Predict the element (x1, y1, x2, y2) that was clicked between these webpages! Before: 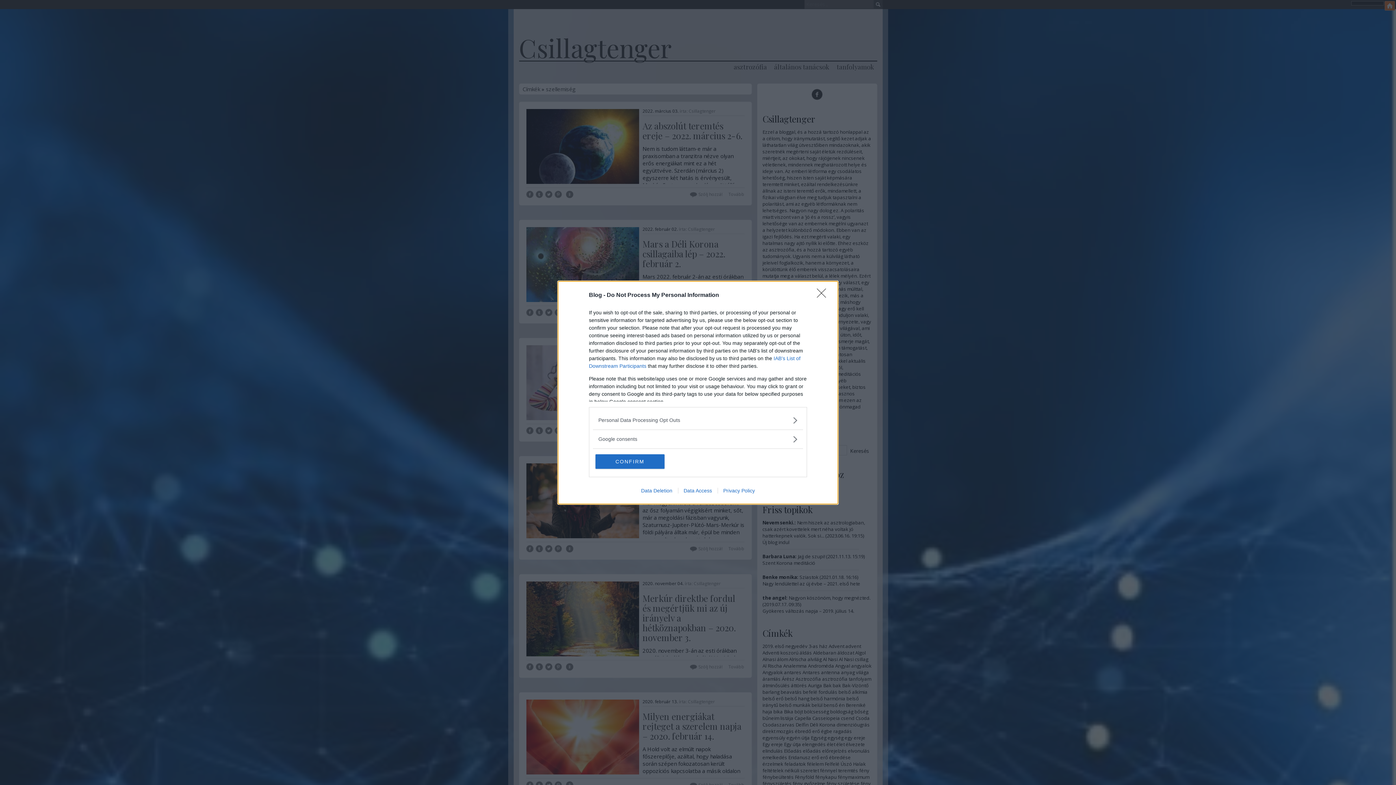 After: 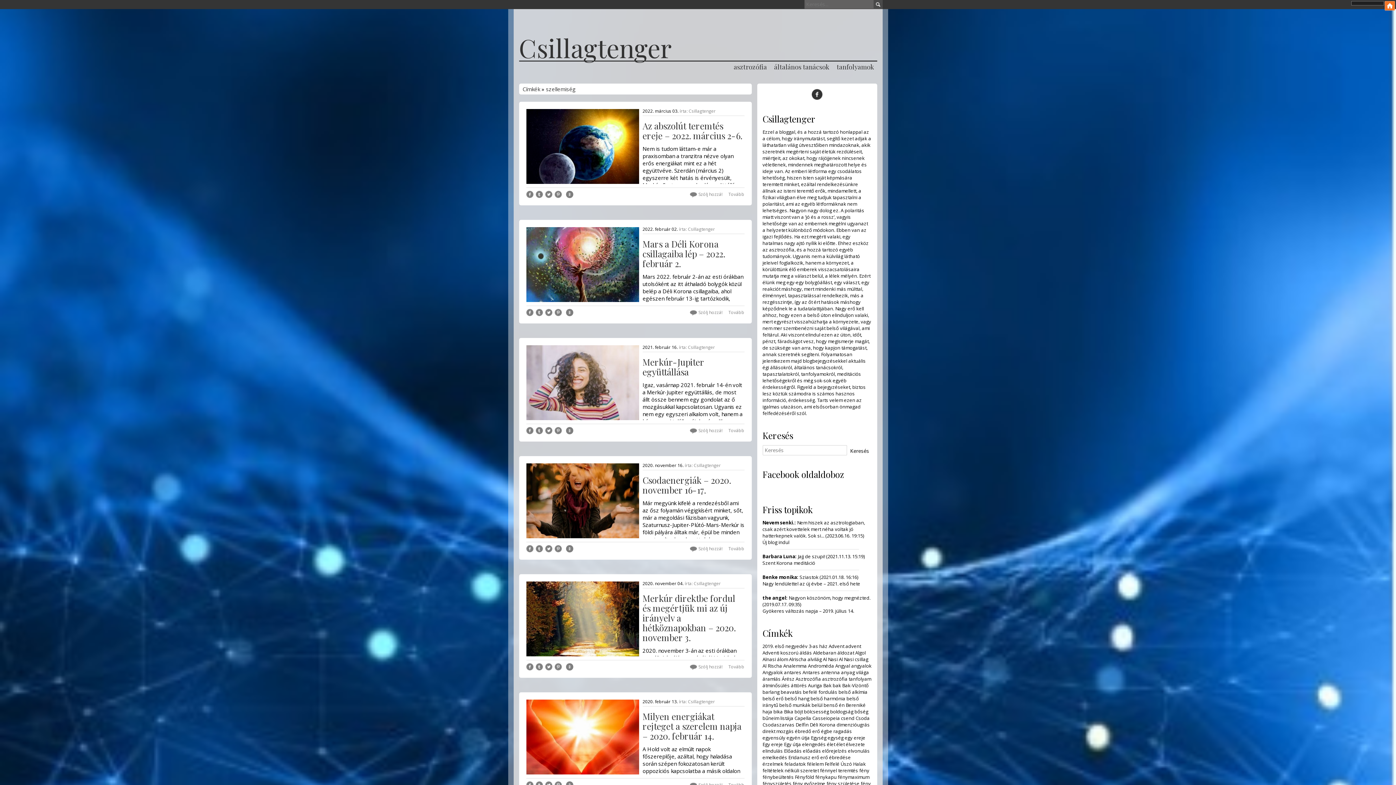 Action: label: Close bbox: (817, 288, 830, 302)